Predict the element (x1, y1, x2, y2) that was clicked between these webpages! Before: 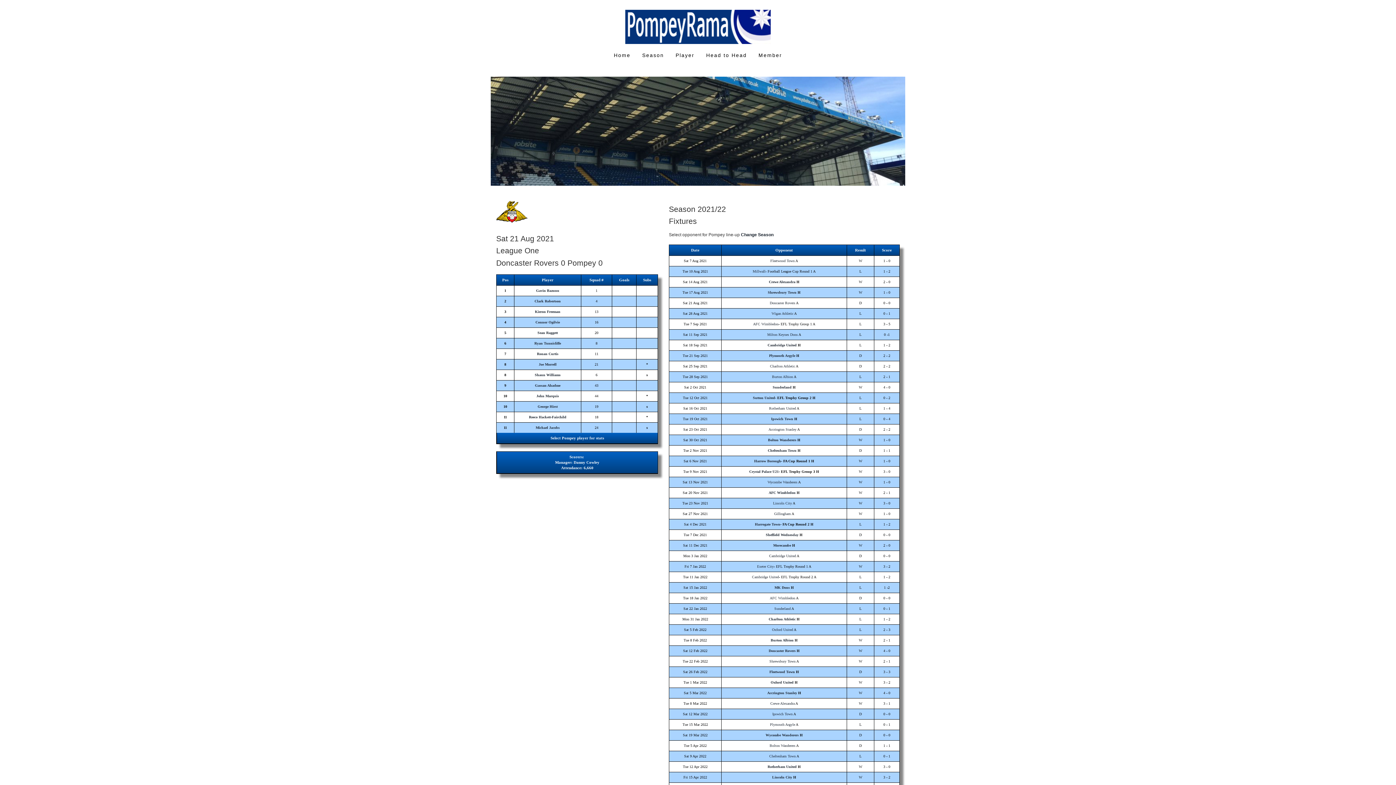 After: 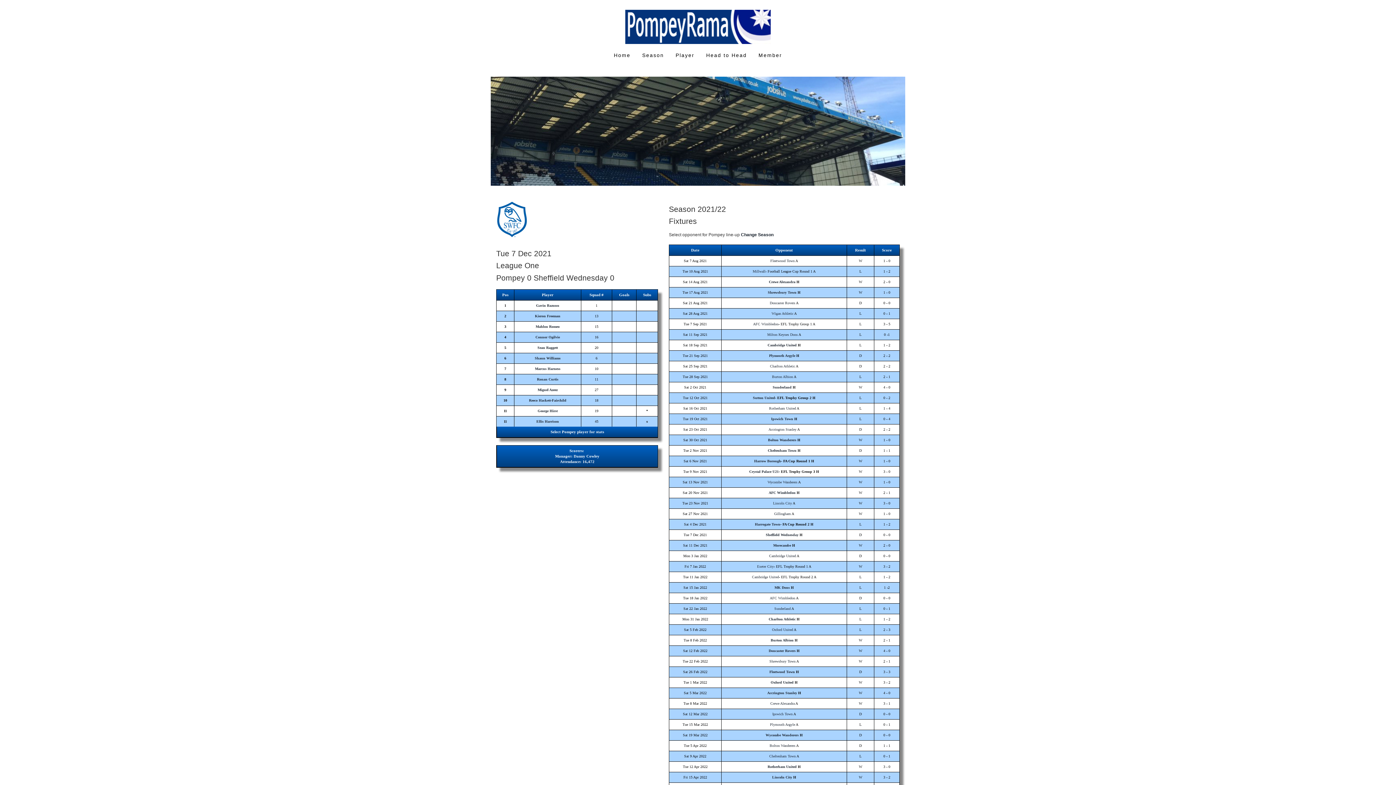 Action: label: Sheffield Wednesday bbox: (766, 533, 798, 537)